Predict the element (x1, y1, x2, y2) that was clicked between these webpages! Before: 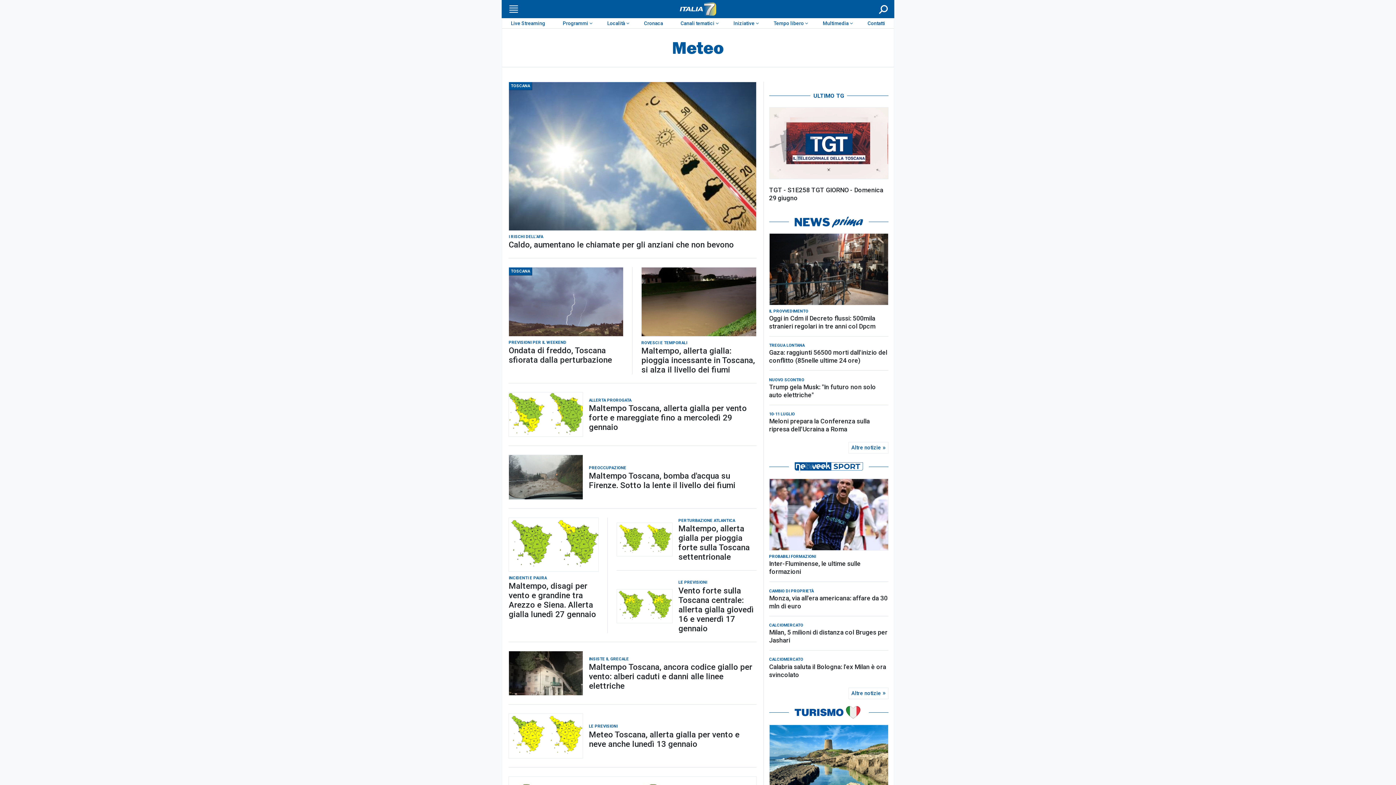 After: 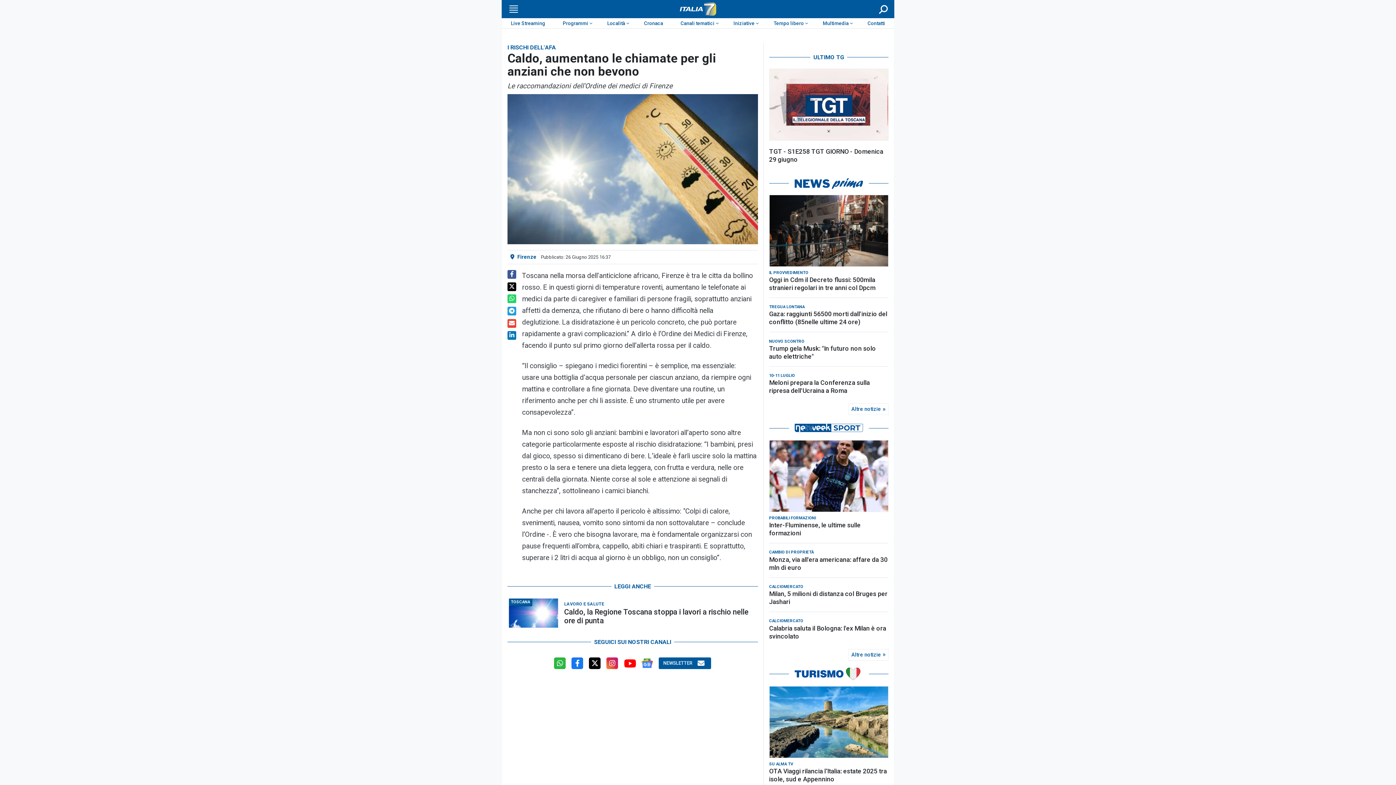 Action: bbox: (509, 82, 756, 230)